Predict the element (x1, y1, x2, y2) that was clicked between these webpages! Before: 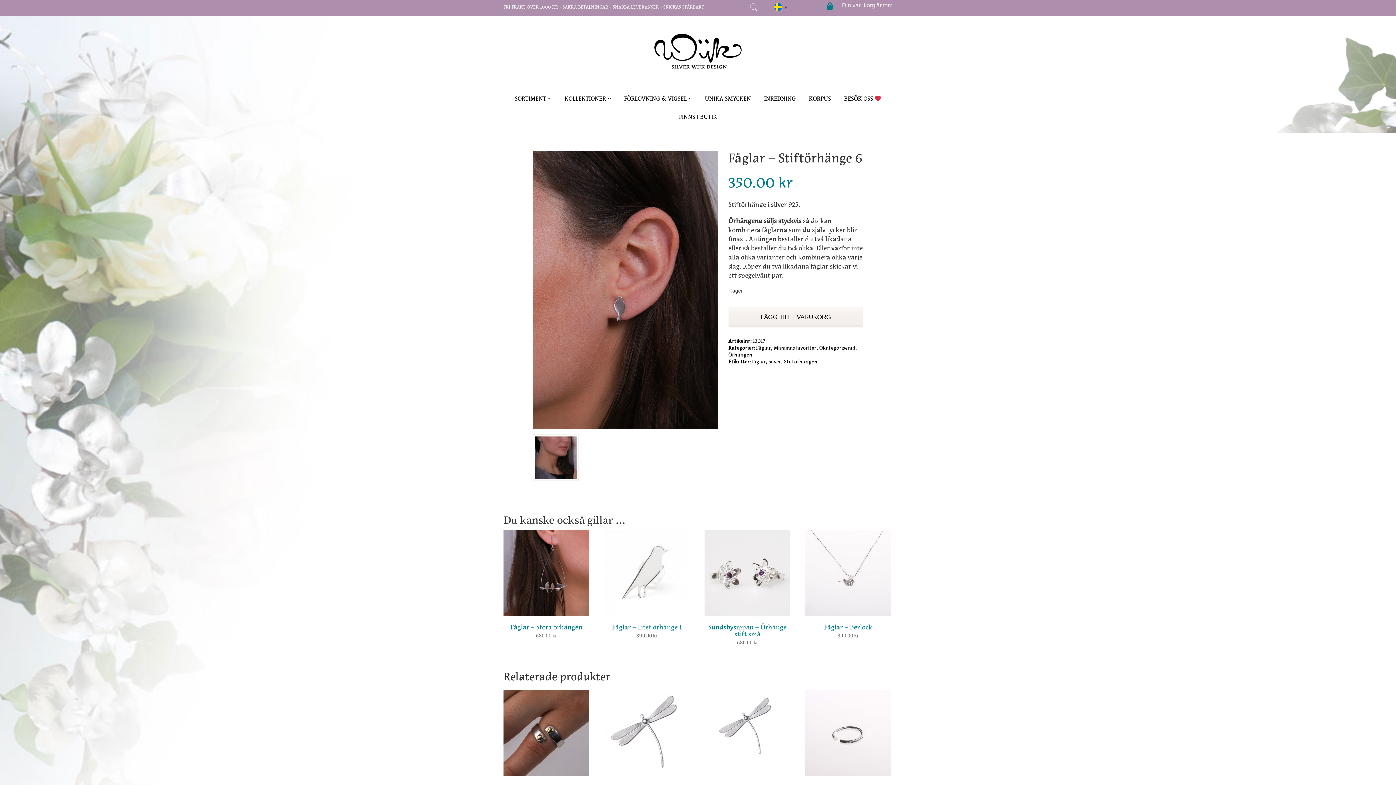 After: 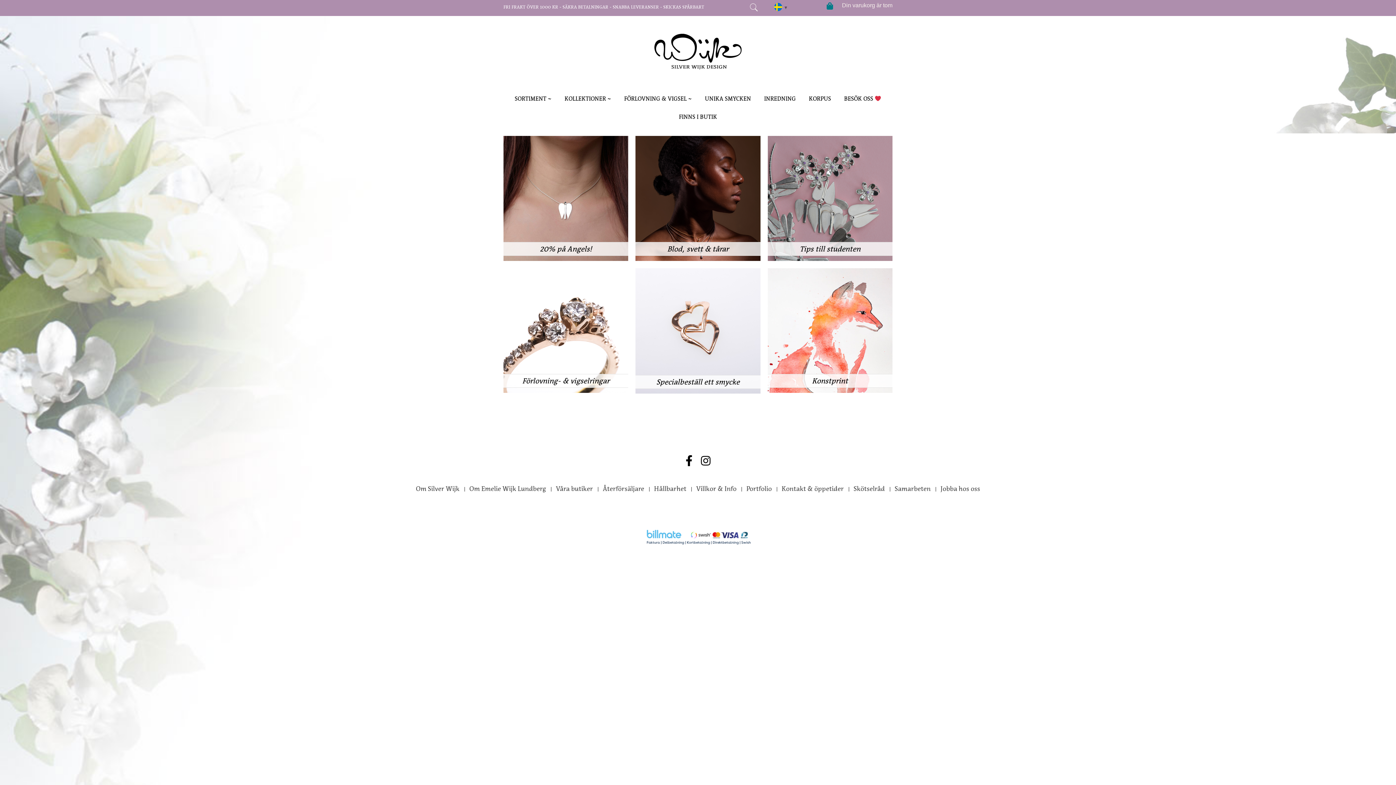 Action: bbox: (654, 49, 741, 82)